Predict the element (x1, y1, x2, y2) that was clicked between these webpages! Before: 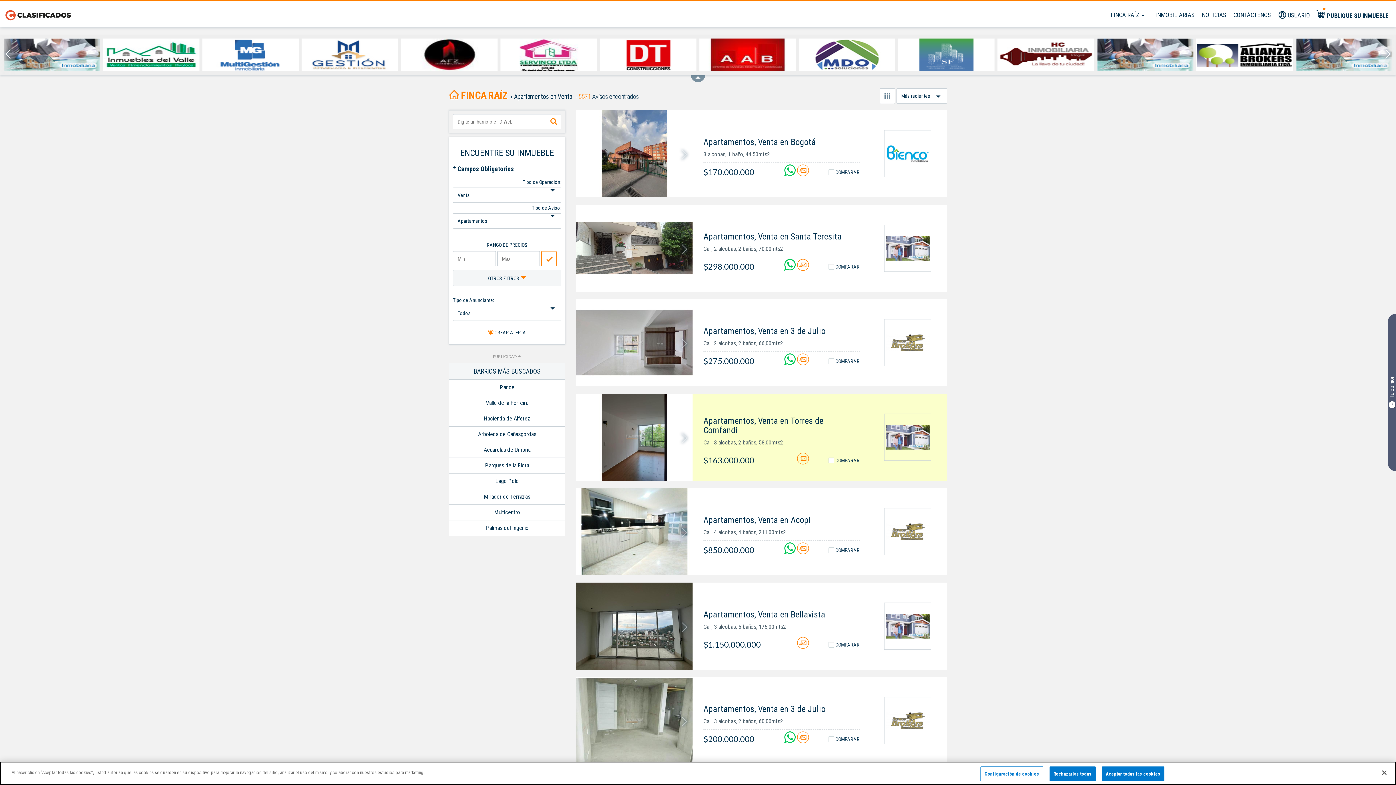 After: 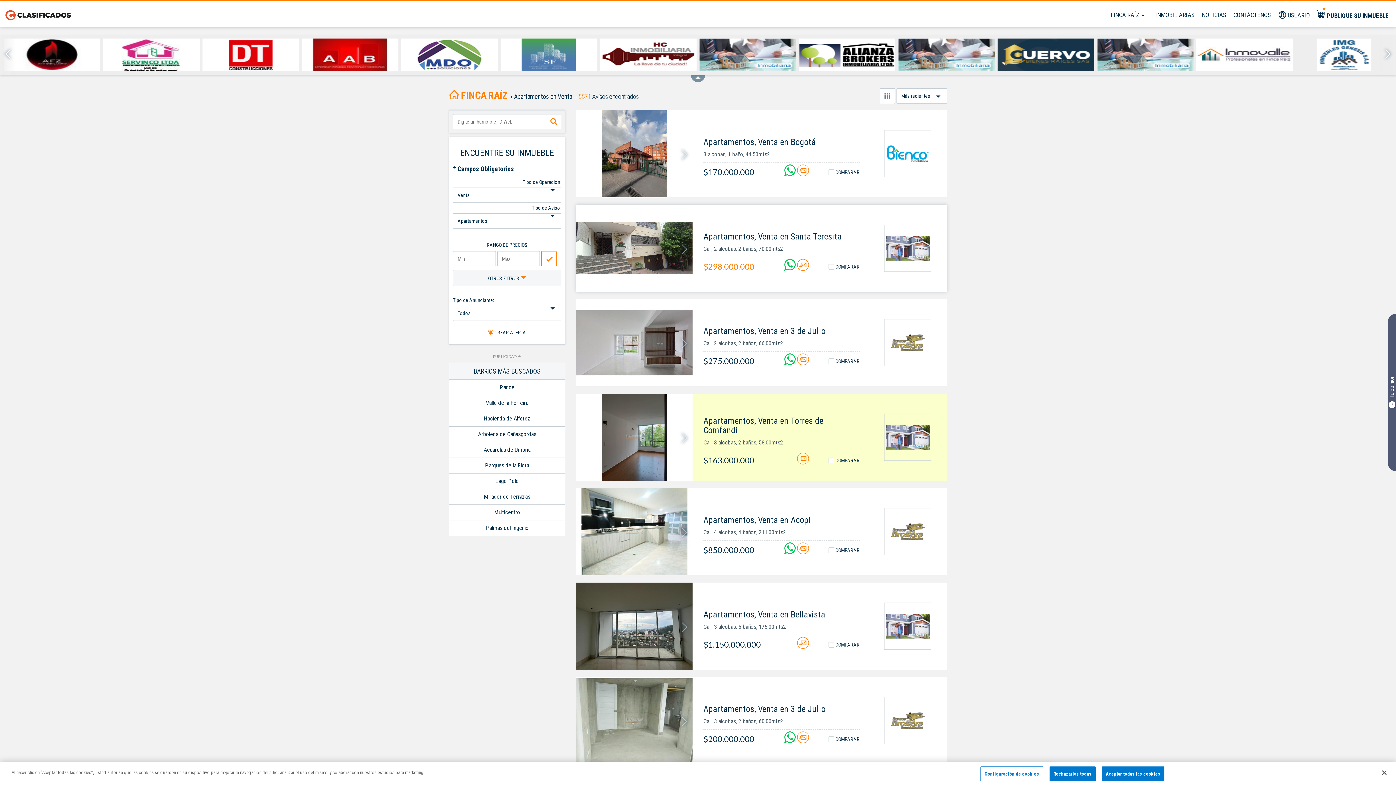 Action: label: Apartamentos, Venta en Santa Teresita
Cali, 2 alcobas, 2 baños, 70,00mts2
$298.000.000 bbox: (692, 231, 870, 272)